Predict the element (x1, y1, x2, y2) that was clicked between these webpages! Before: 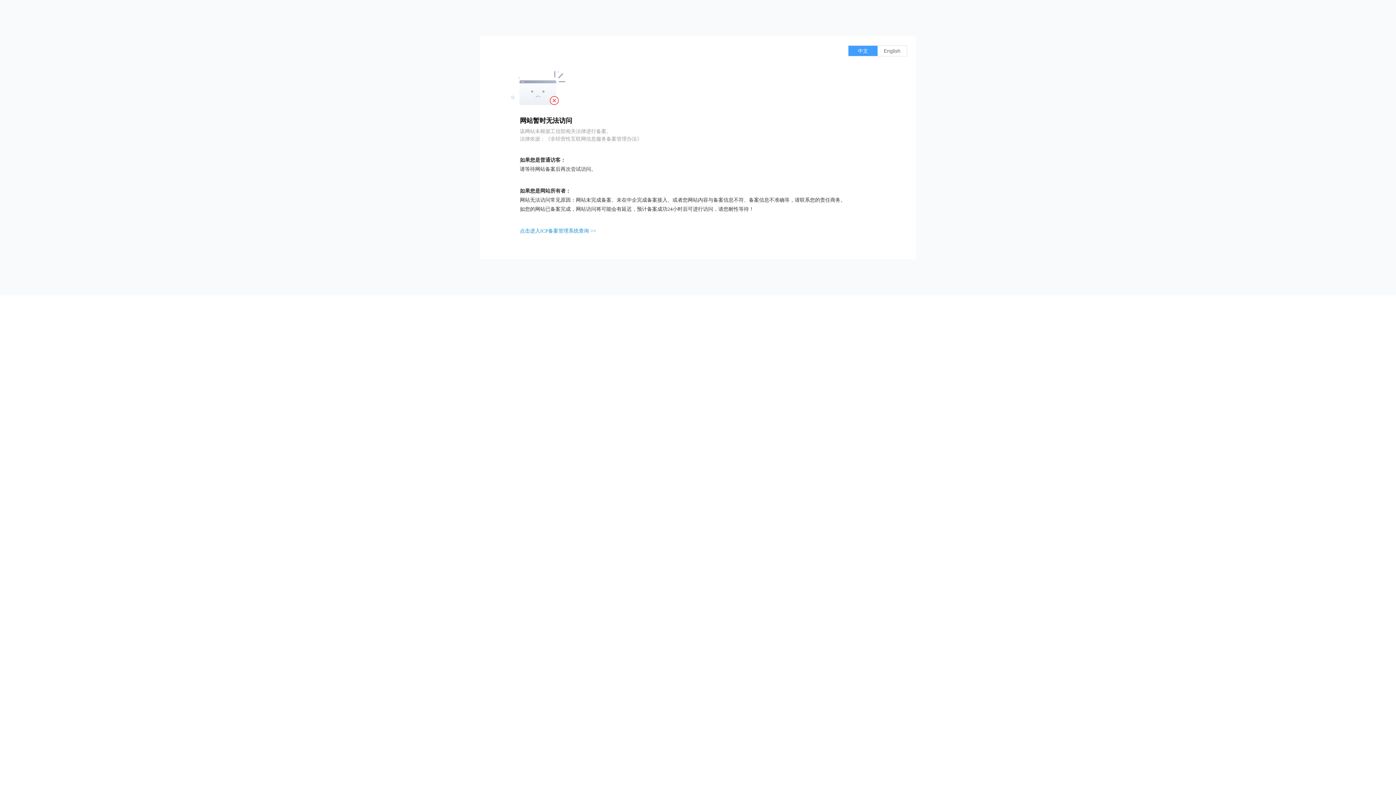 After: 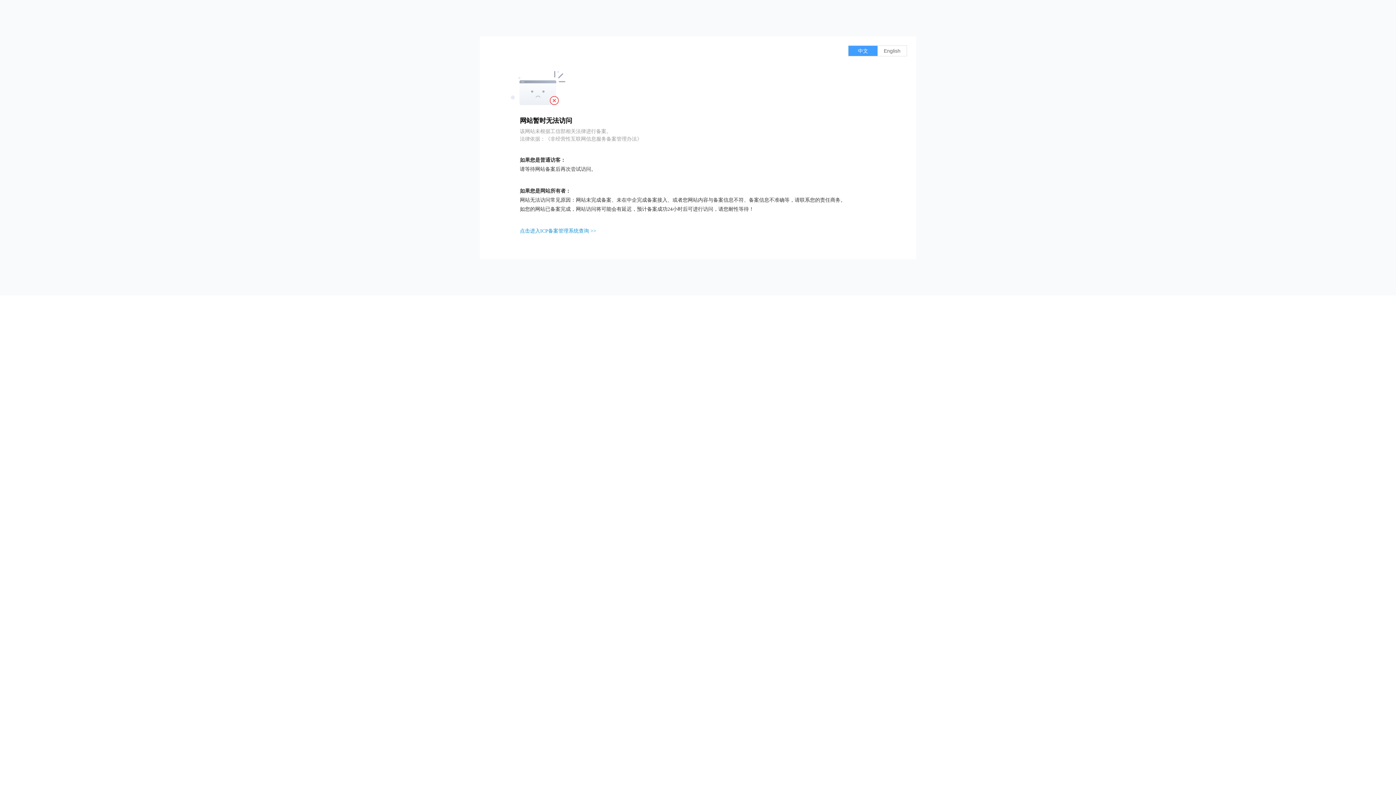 Action: label: 点击进入ICP备案管理系统查询 >> bbox: (520, 228, 596, 233)